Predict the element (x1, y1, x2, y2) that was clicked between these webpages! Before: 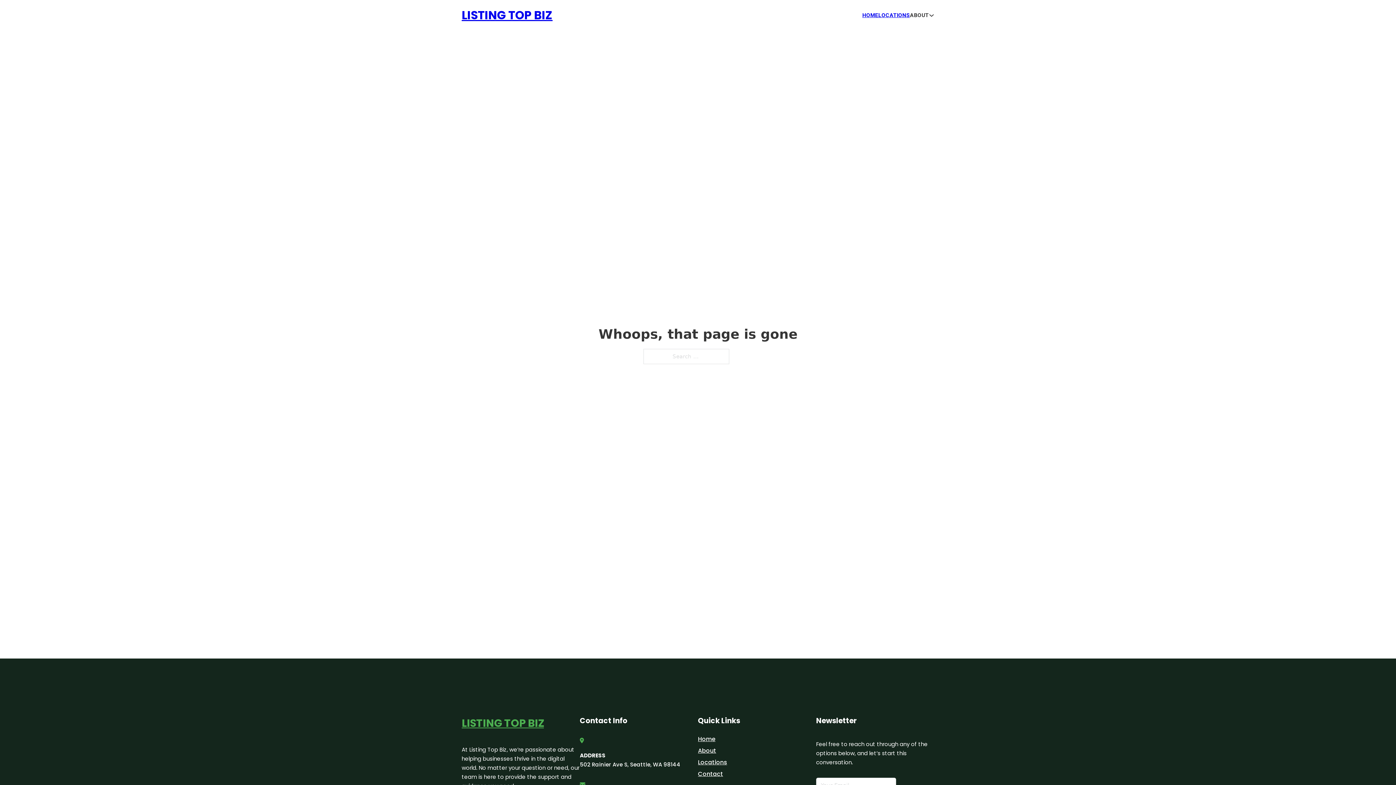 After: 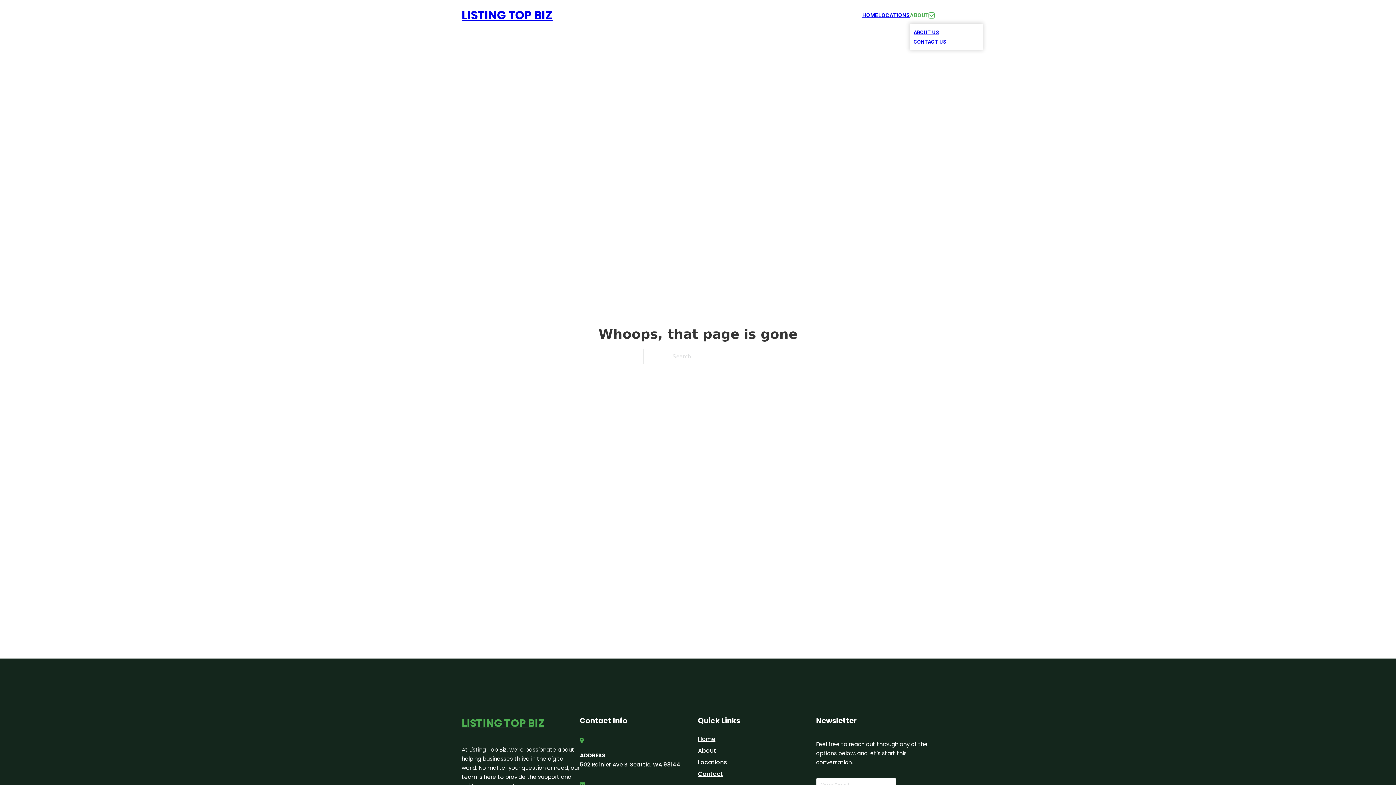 Action: bbox: (929, 12, 934, 18) label: Toggle dropdown